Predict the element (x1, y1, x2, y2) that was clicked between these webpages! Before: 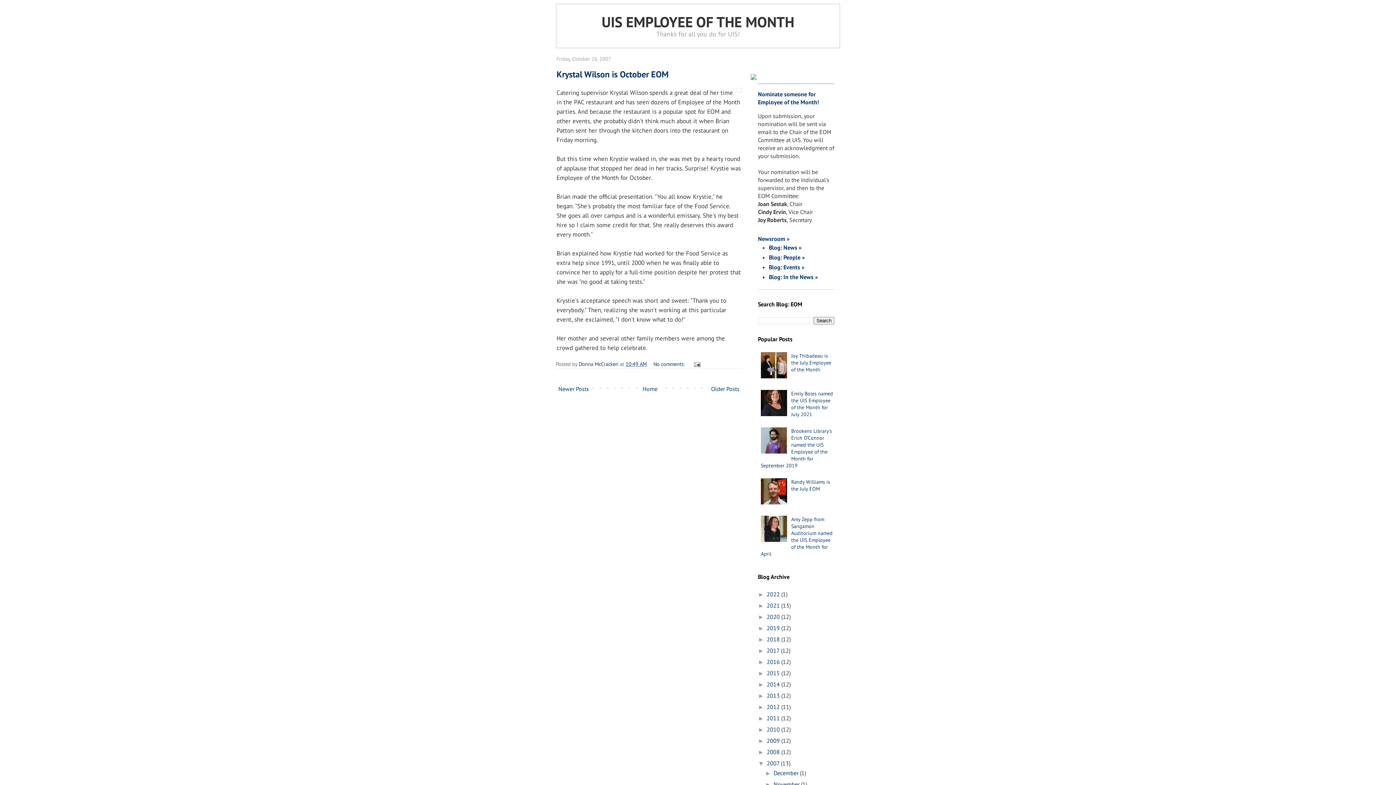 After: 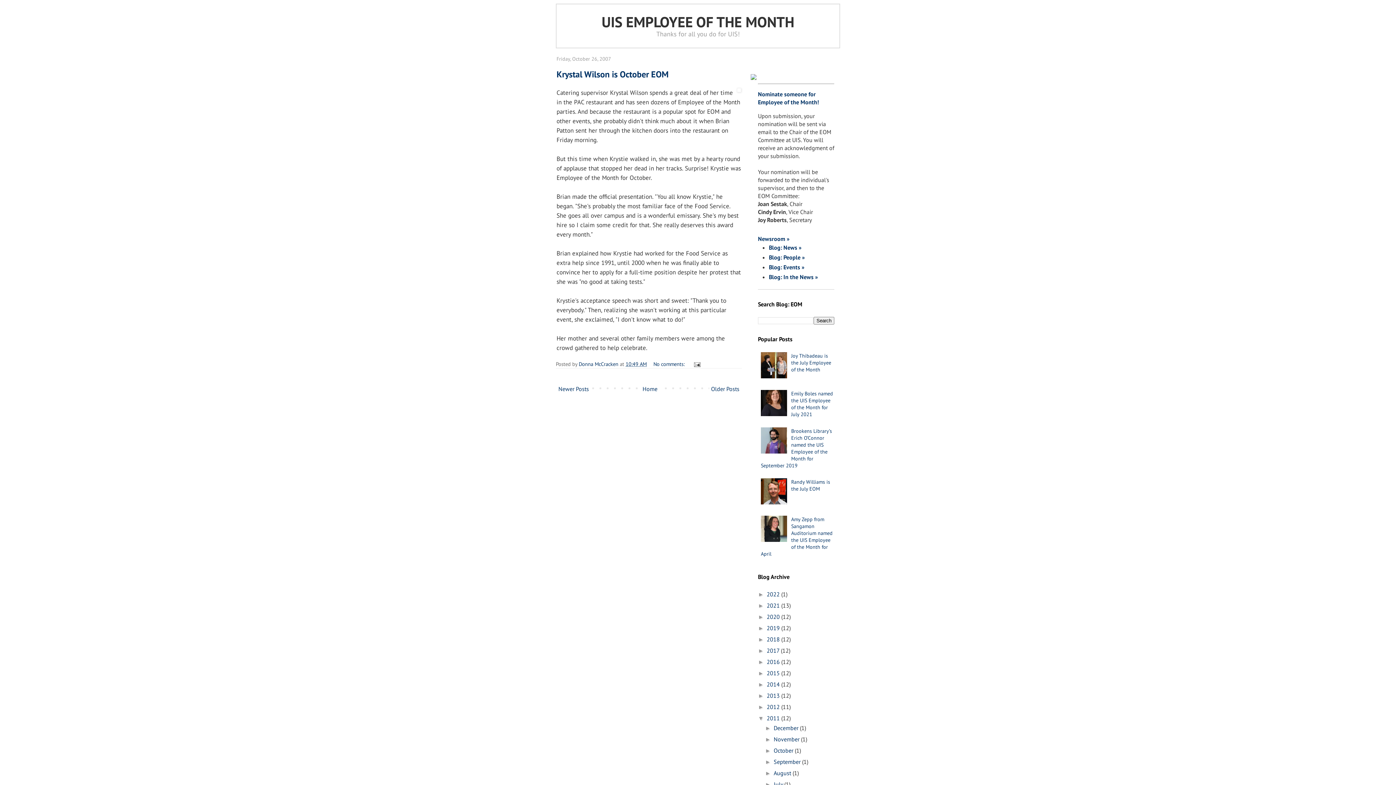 Action: bbox: (758, 715, 766, 721) label: ►  